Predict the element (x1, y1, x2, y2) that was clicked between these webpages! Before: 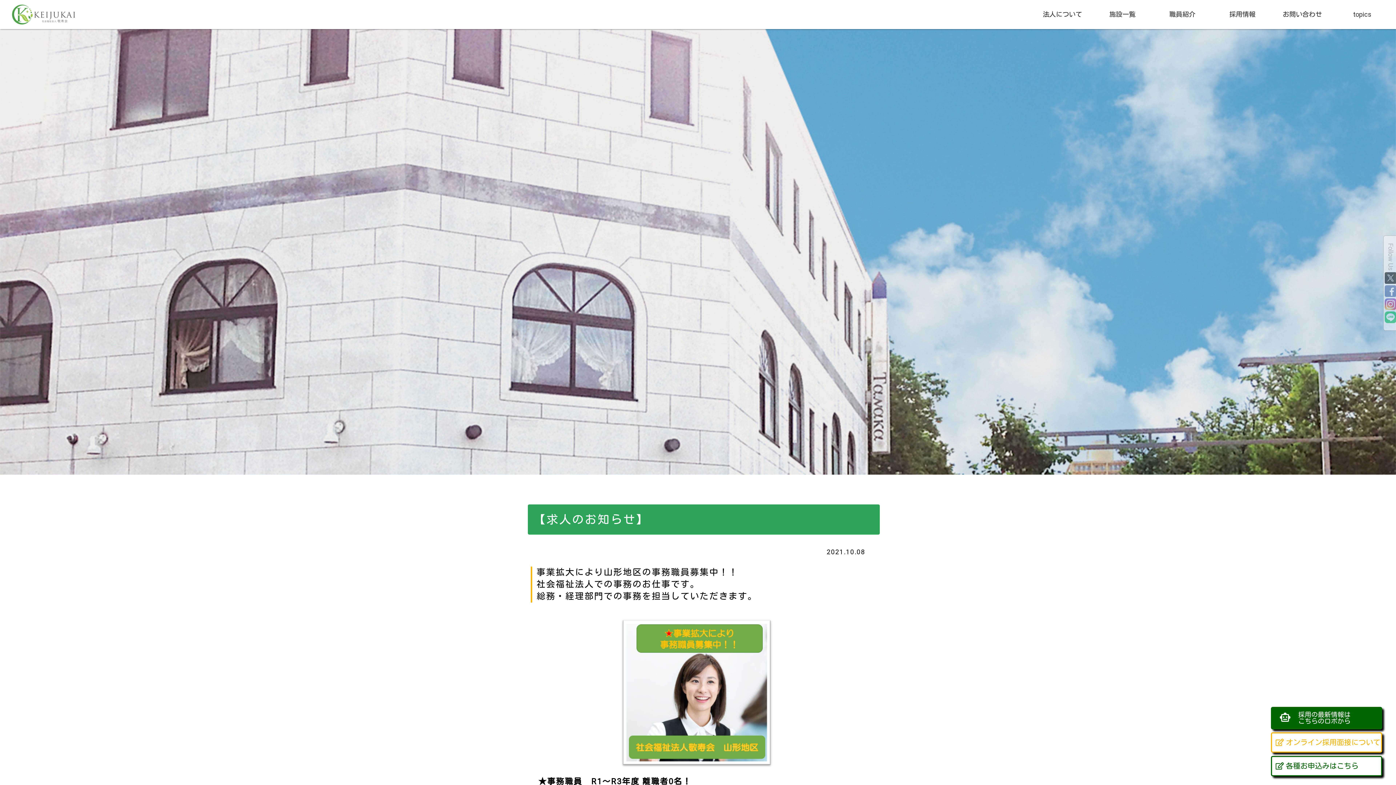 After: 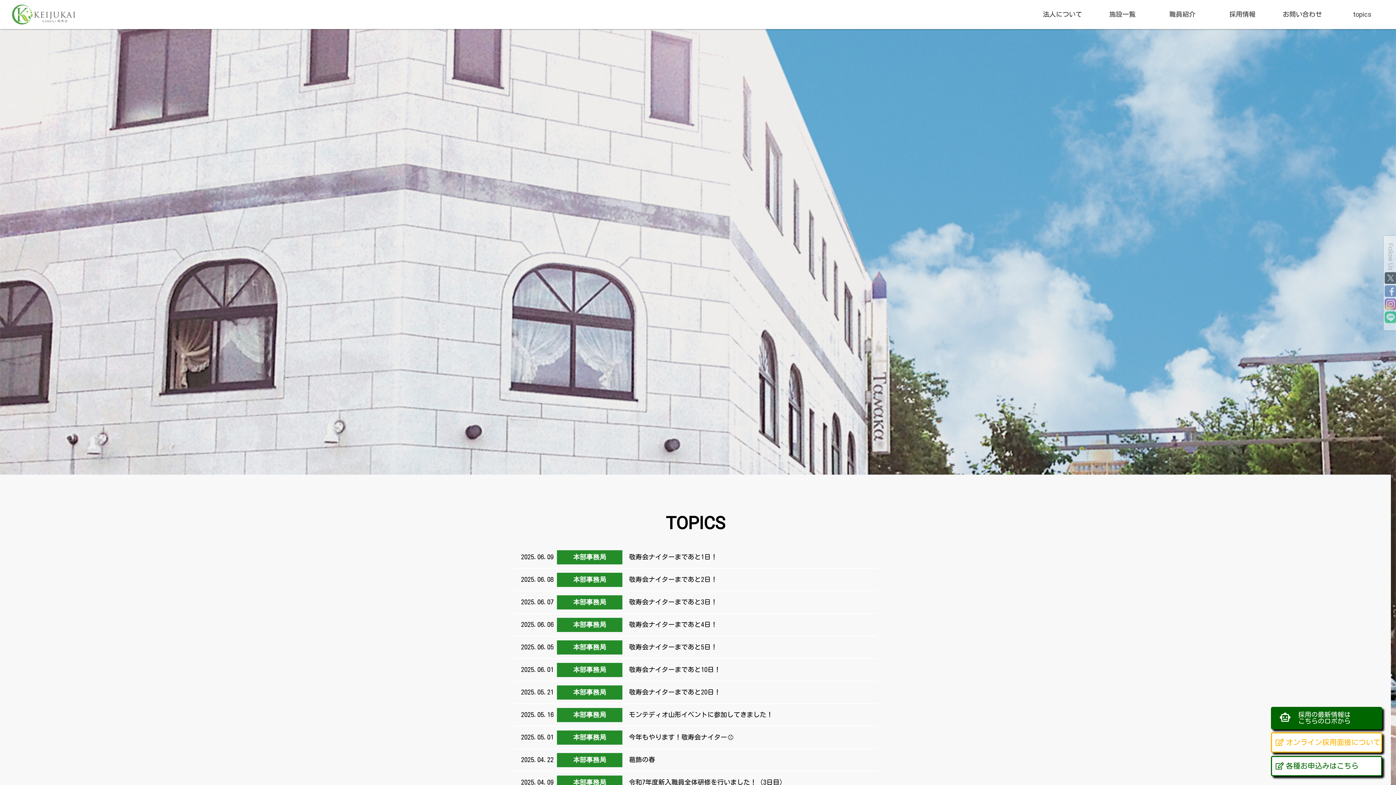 Action: bbox: (1353, 10, 1371, 18) label: topics